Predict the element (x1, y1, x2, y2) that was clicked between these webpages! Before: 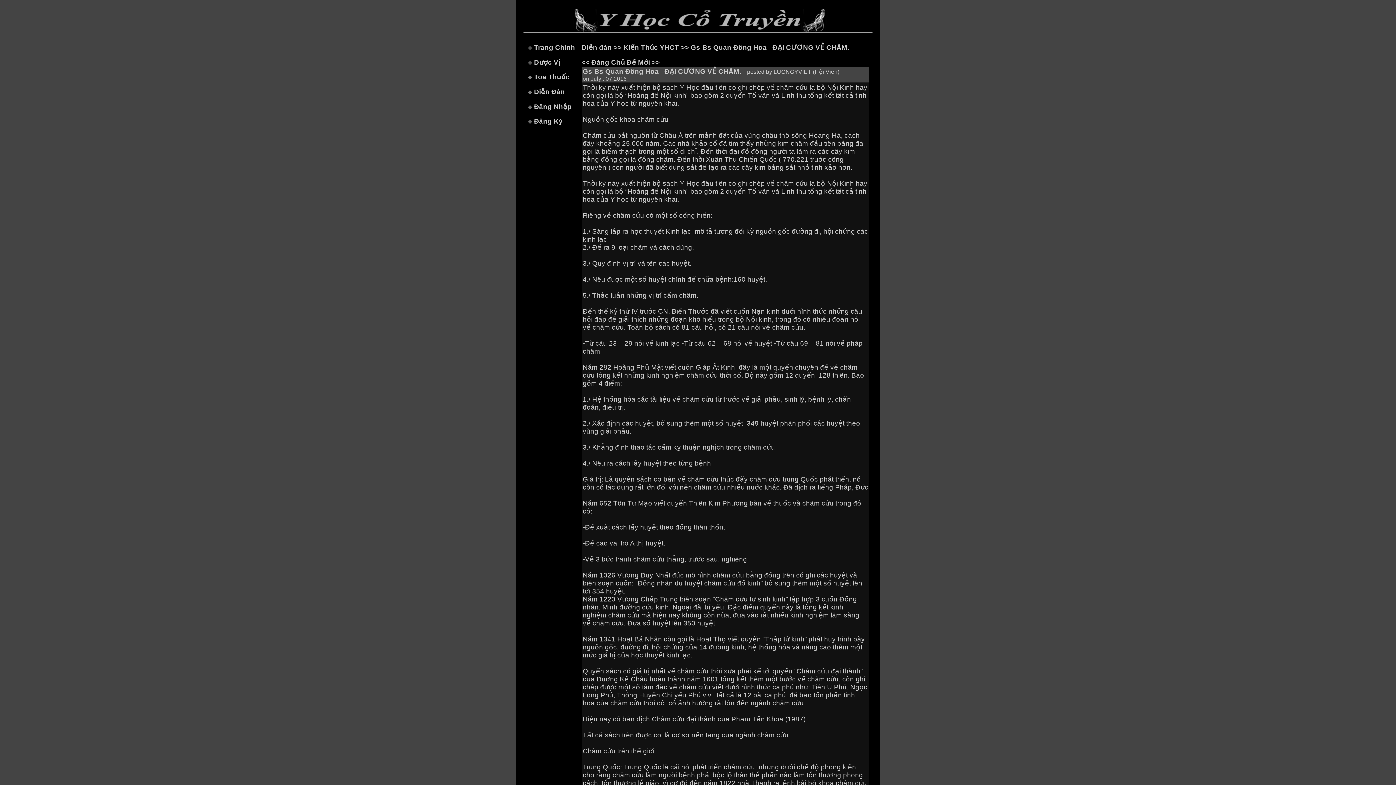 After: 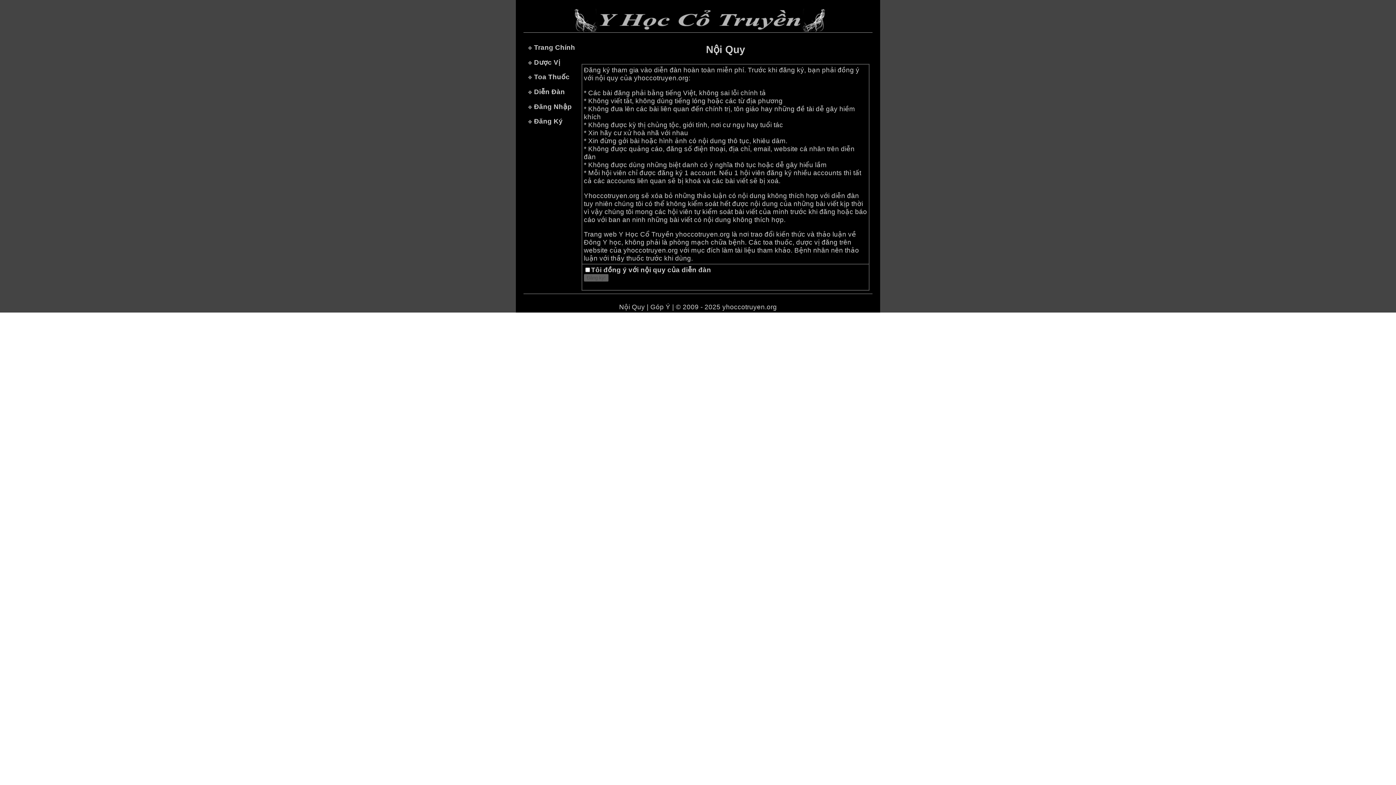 Action: bbox: (534, 117, 562, 125) label: Đăng Ký